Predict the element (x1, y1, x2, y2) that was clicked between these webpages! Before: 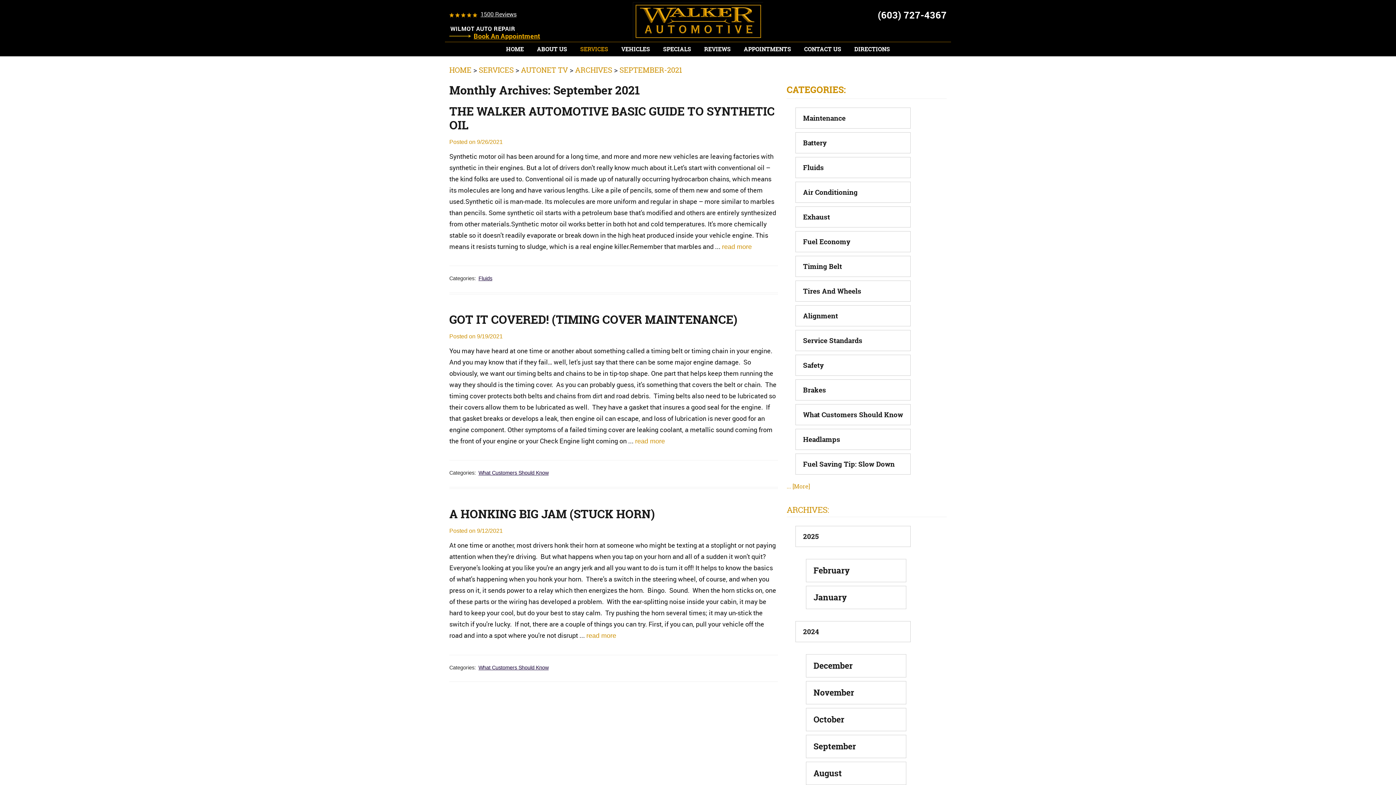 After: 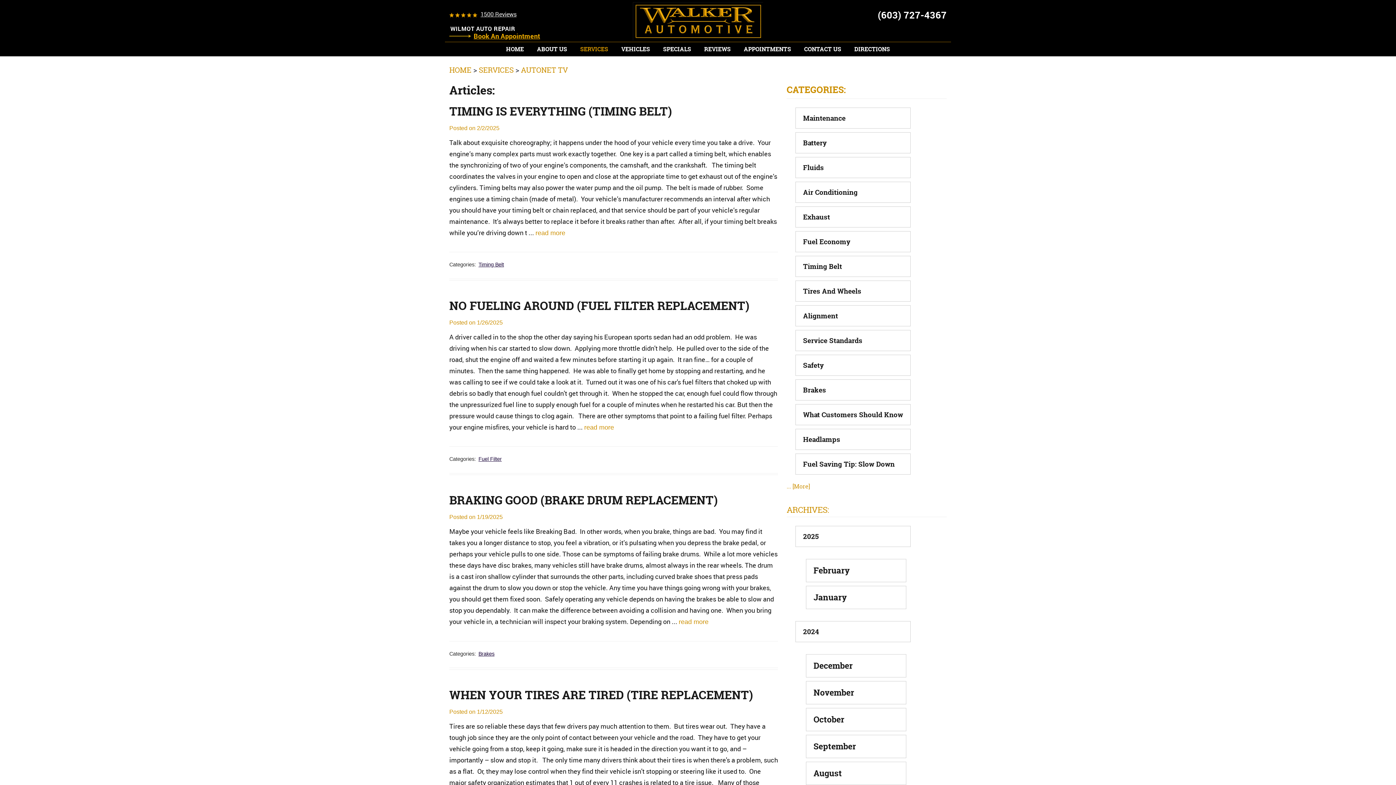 Action: label: AUTONET TV bbox: (521, 65, 568, 74)